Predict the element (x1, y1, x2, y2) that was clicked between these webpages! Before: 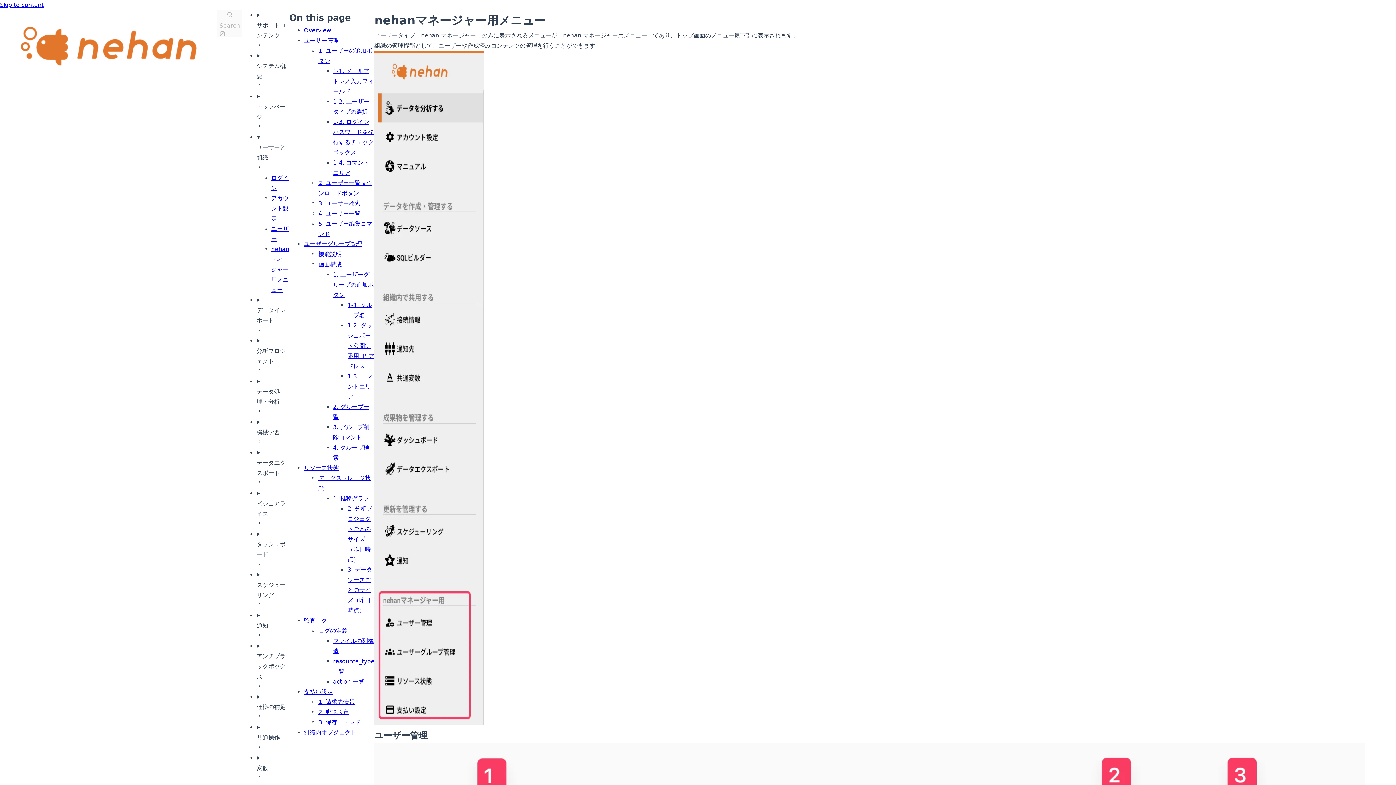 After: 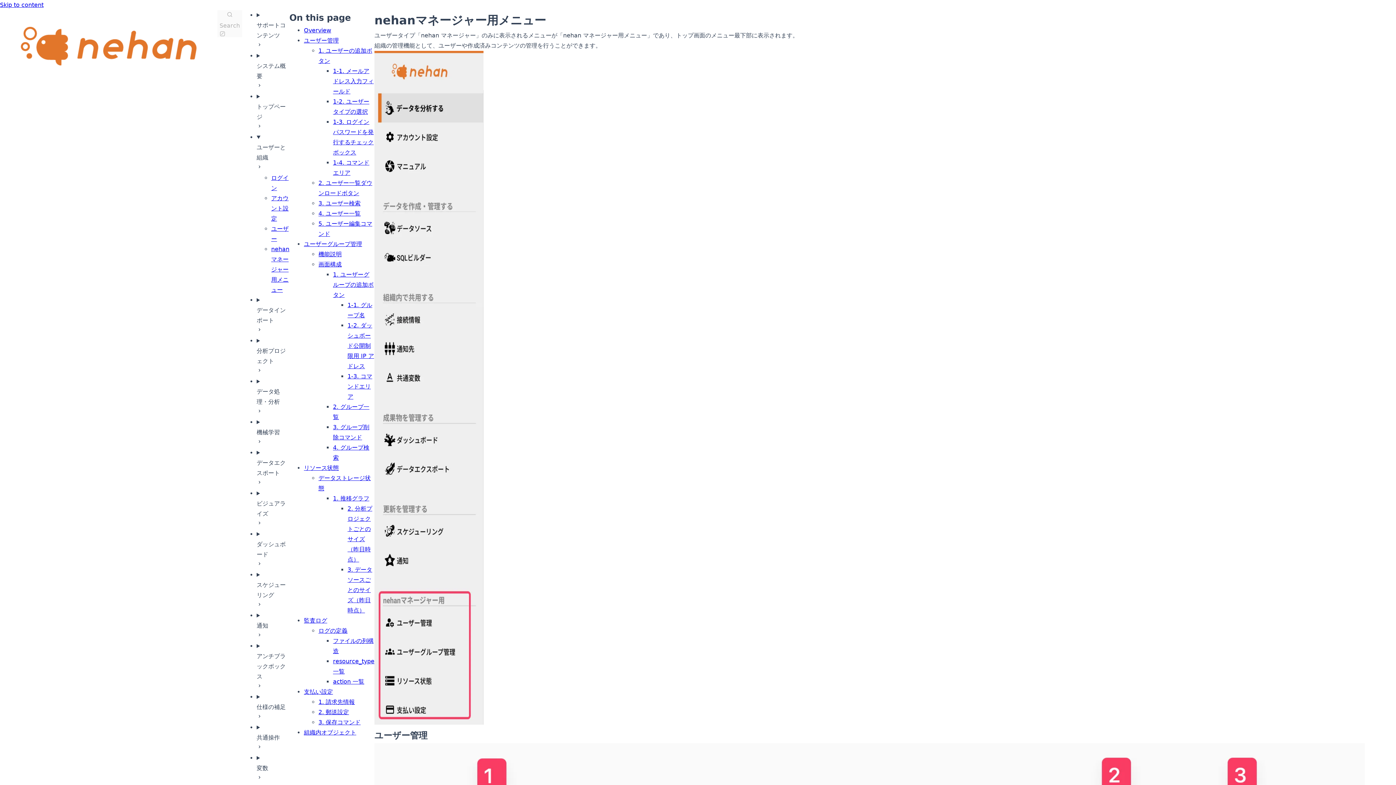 Action: bbox: (304, 26, 331, 33) label: Overview